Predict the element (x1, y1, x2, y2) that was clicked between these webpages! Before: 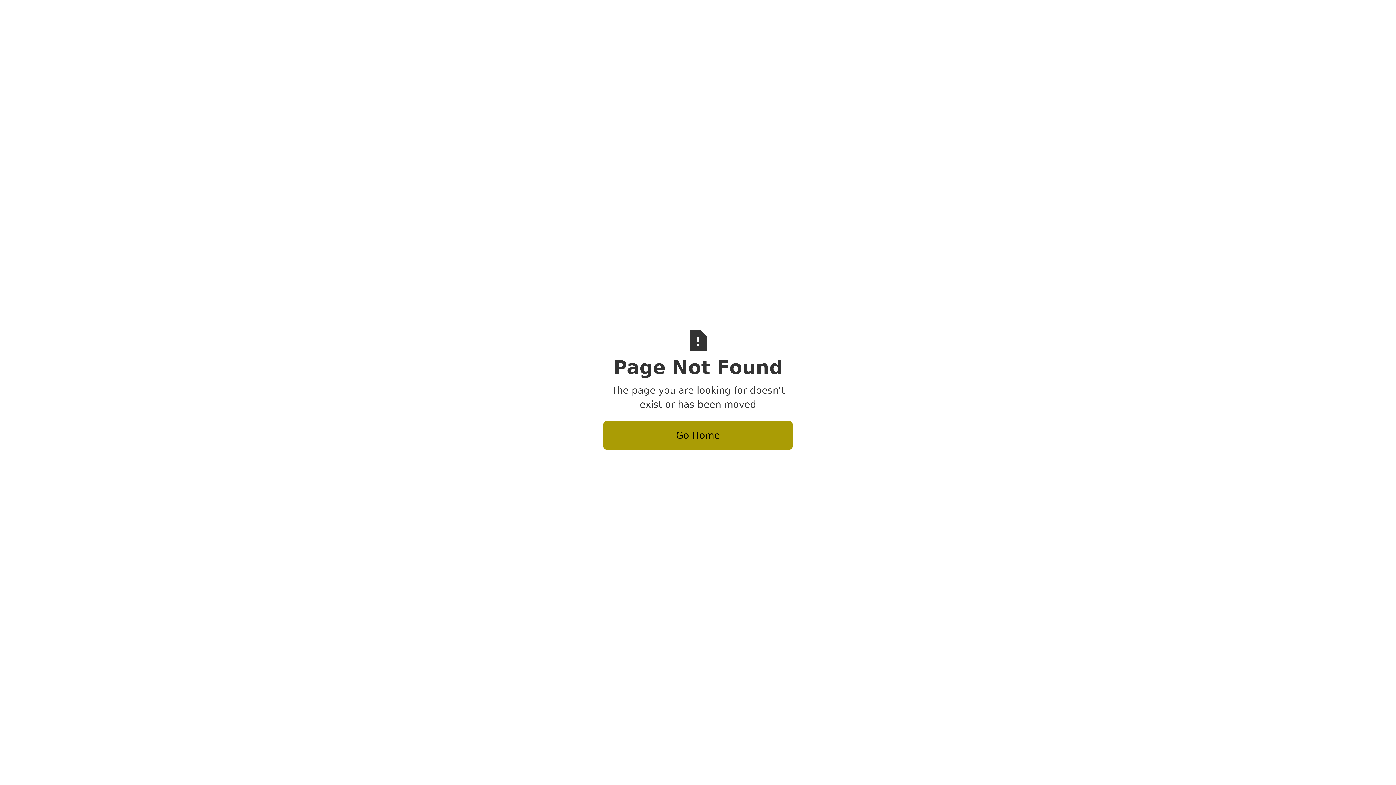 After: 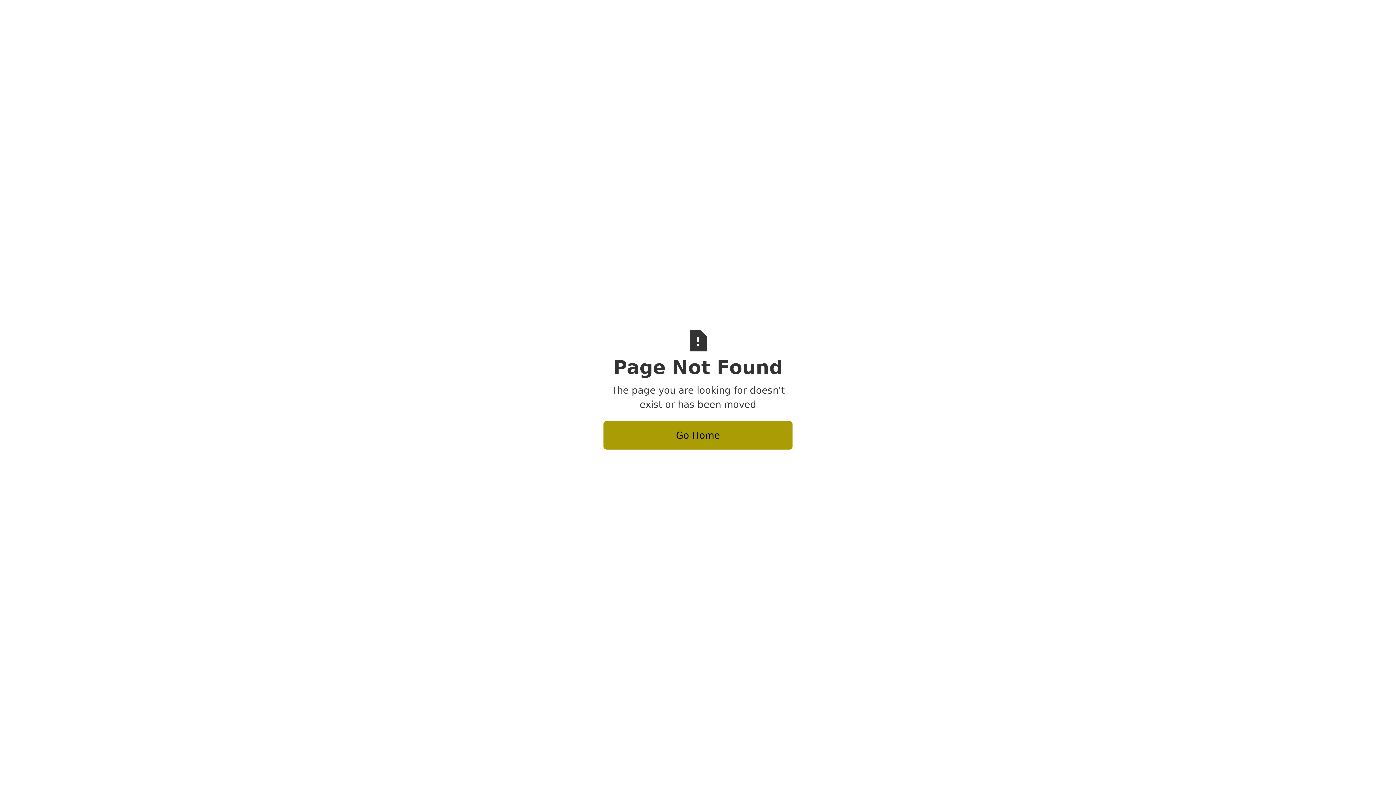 Action: bbox: (603, 421, 792, 449) label: Go Home